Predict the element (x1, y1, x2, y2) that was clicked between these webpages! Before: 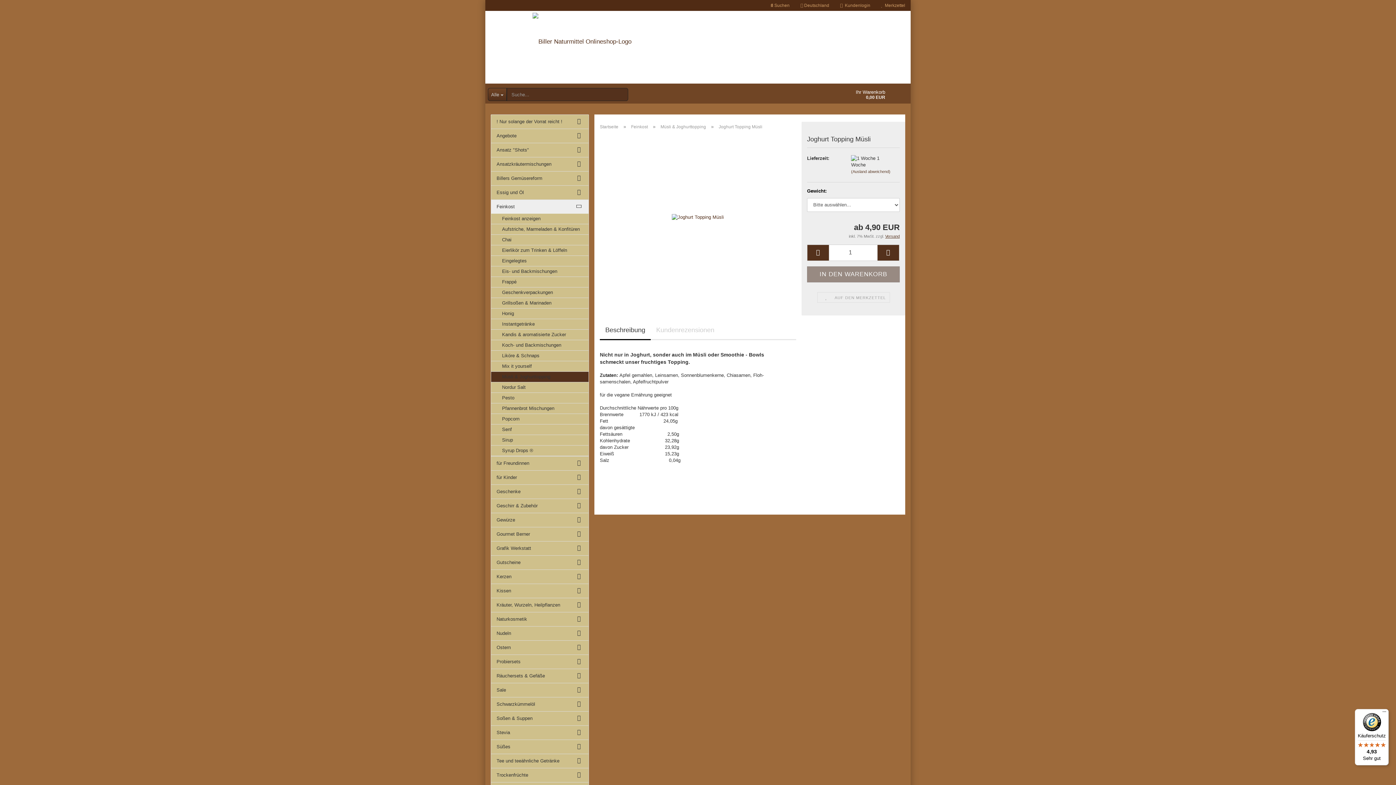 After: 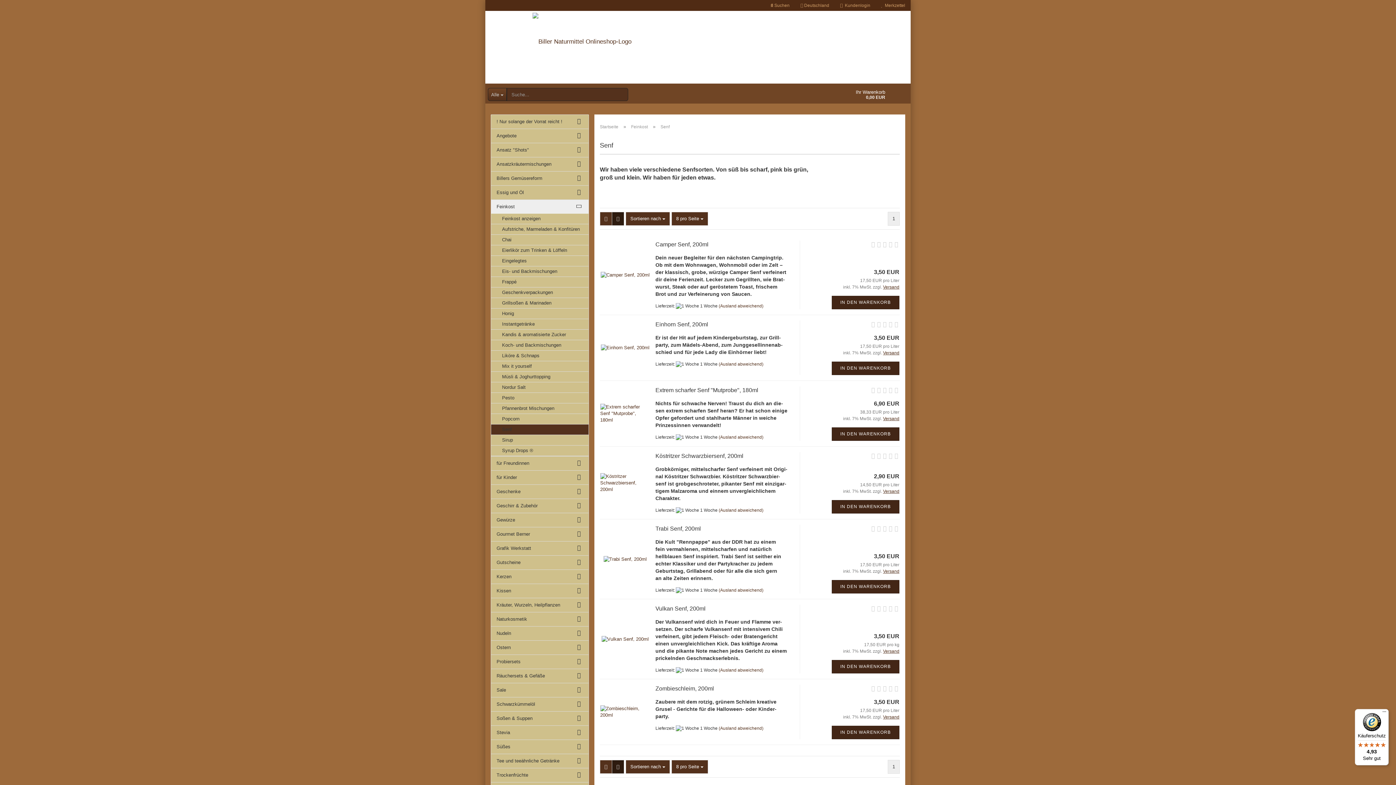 Action: label: Senf bbox: (491, 424, 588, 434)